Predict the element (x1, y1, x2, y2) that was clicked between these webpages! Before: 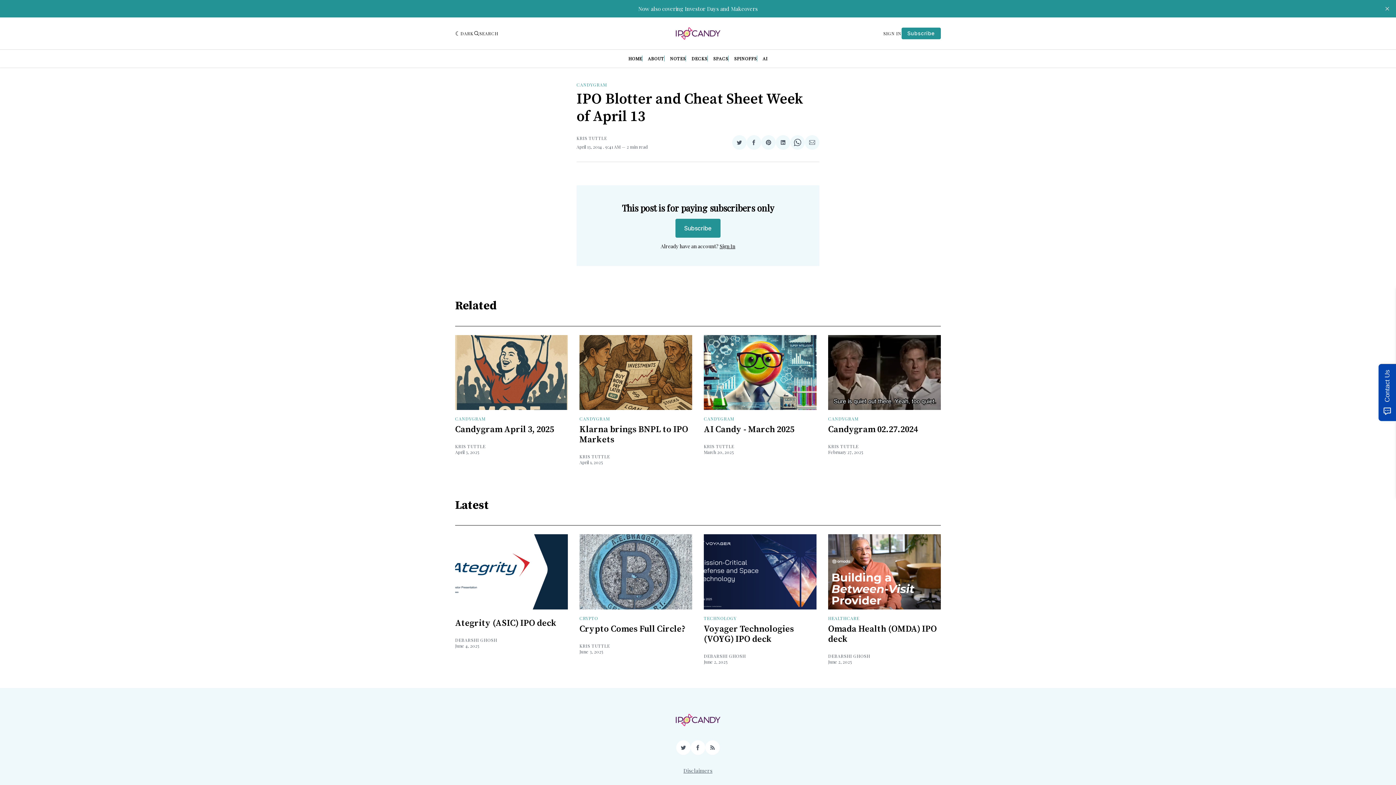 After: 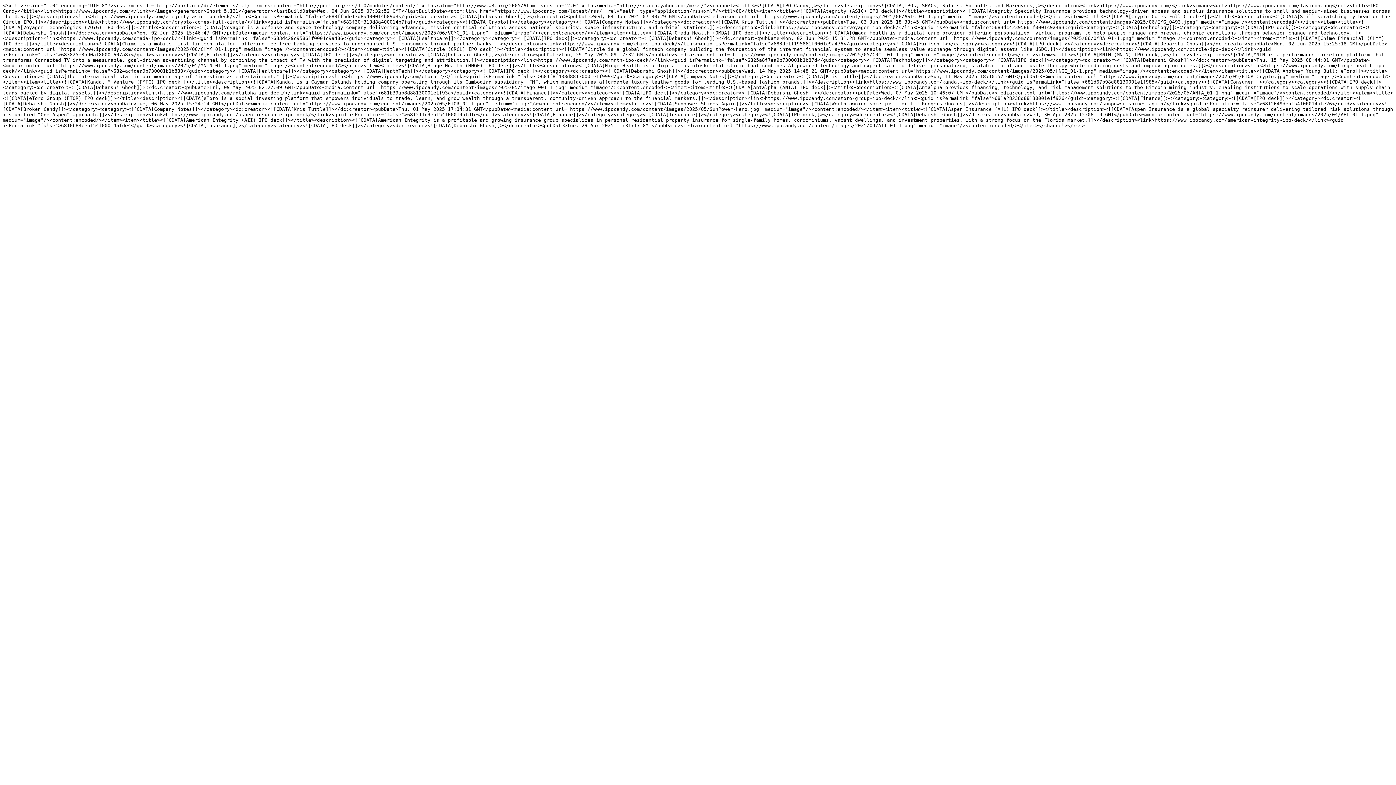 Action: bbox: (705, 740, 720, 755) label: RSS